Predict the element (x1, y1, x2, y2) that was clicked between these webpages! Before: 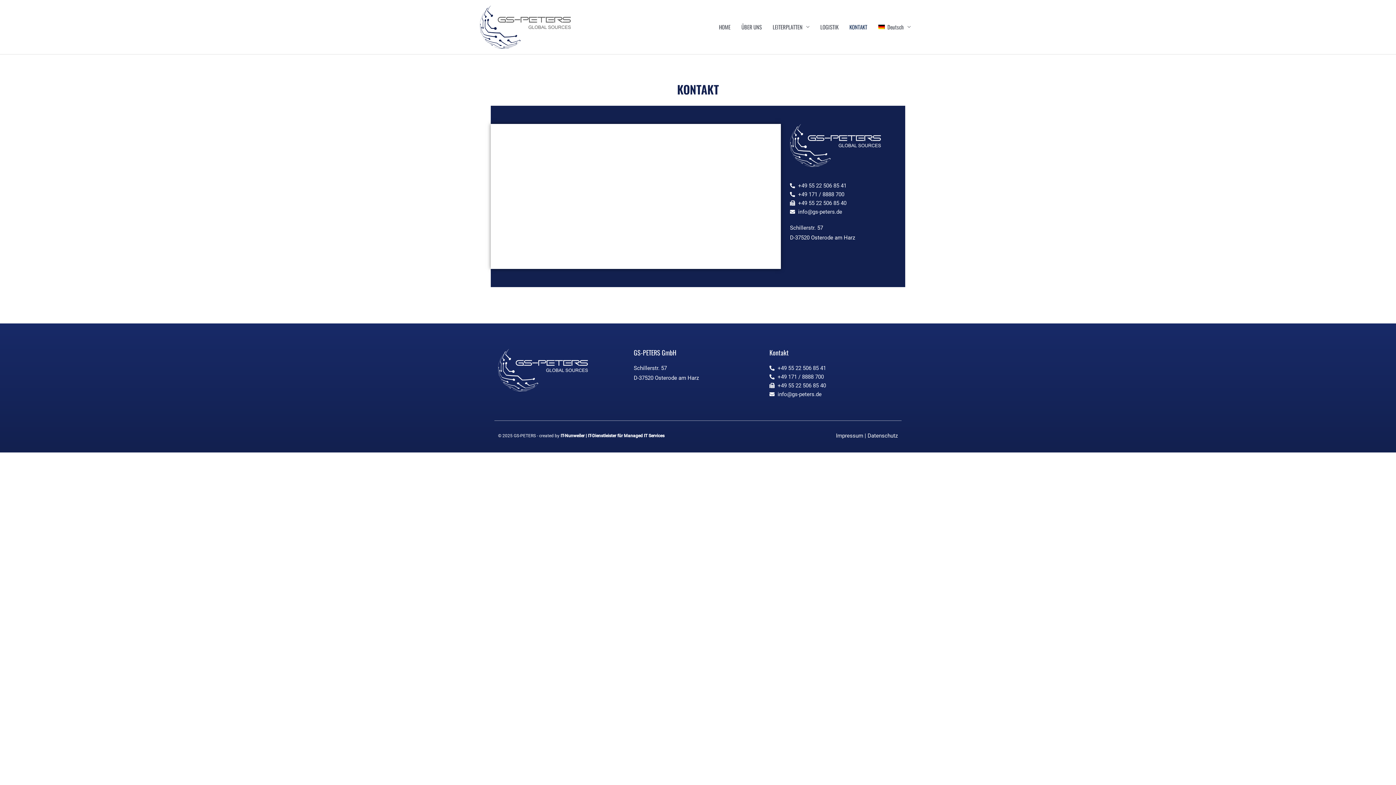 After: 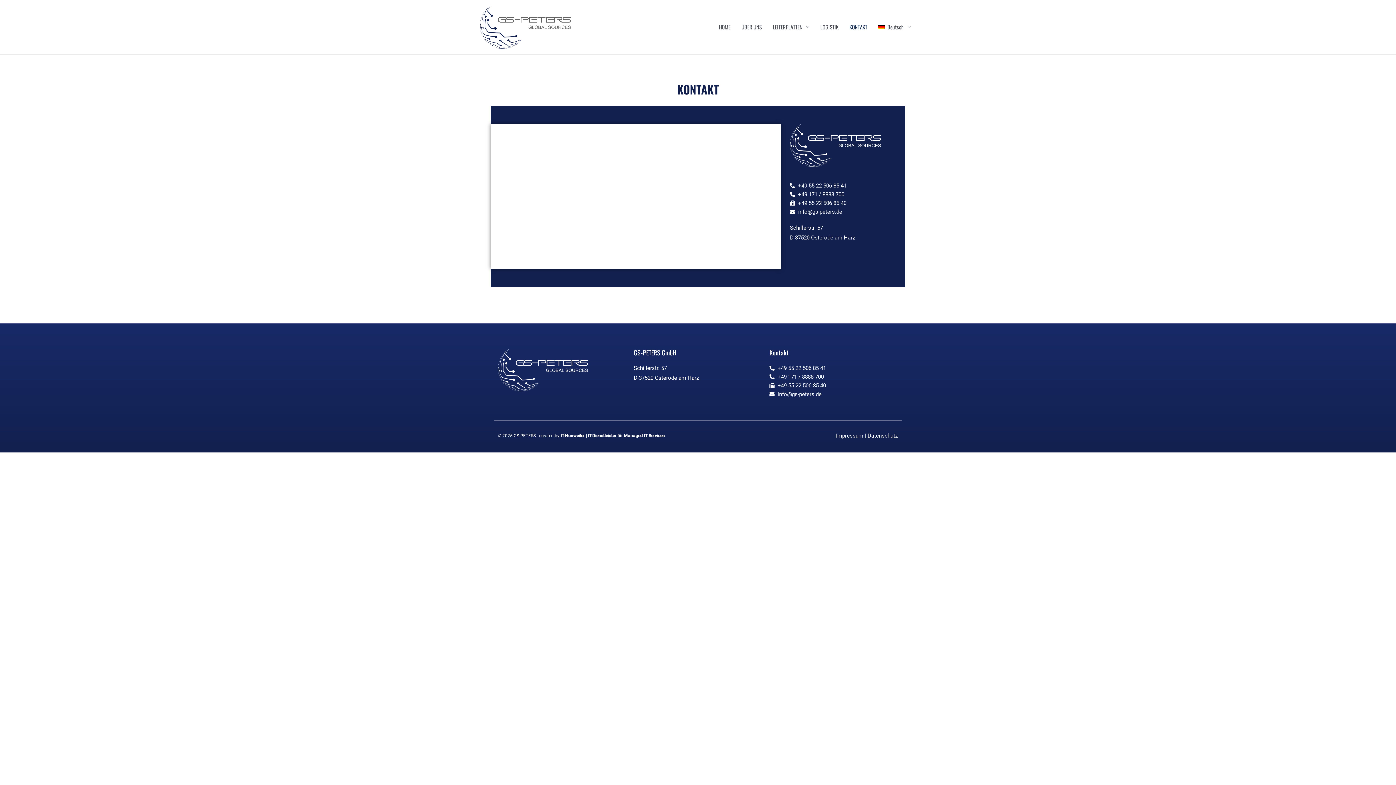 Action: label: Schillerstr. 57 bbox: (633, 363, 762, 372)